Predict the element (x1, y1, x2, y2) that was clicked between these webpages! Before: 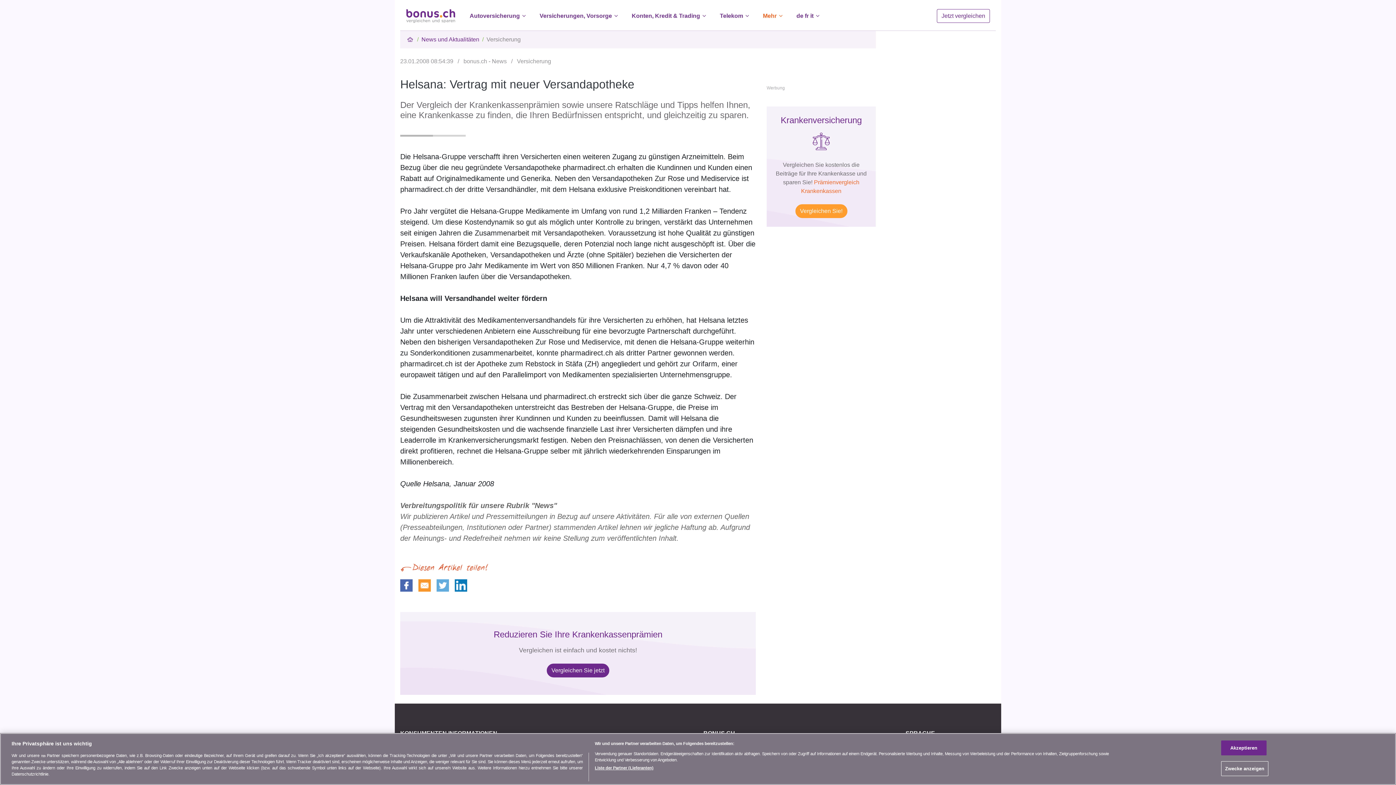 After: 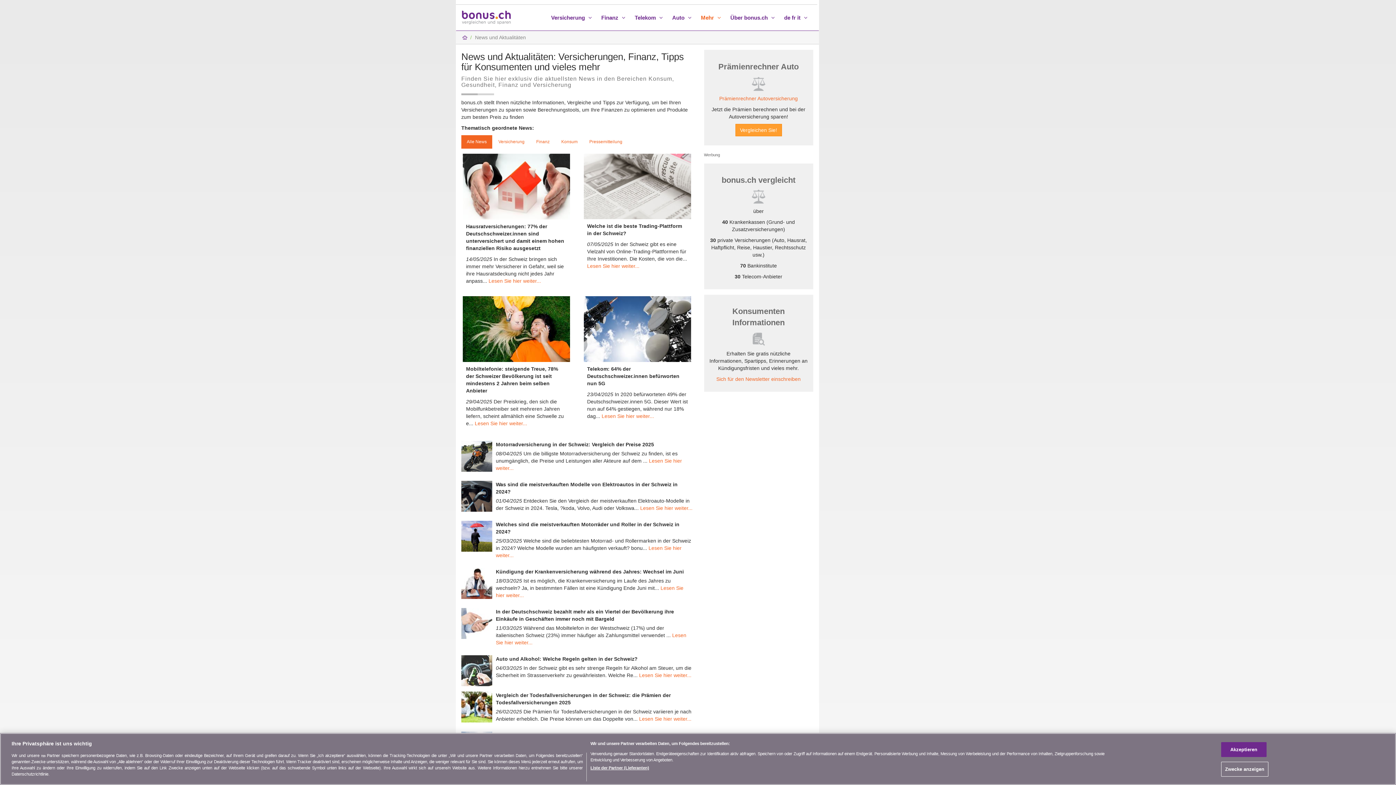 Action: label: News und Aktualitäten bbox: (421, 36, 479, 42)